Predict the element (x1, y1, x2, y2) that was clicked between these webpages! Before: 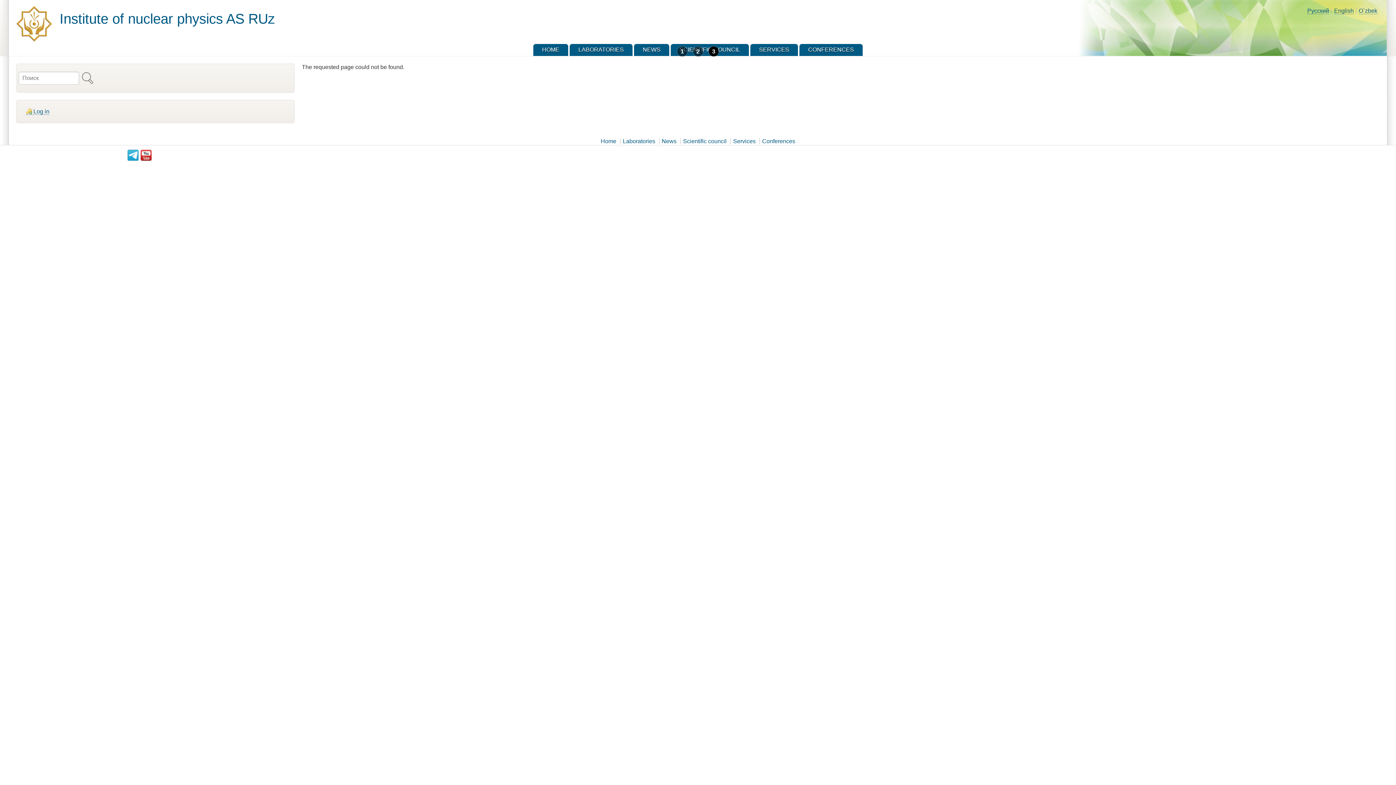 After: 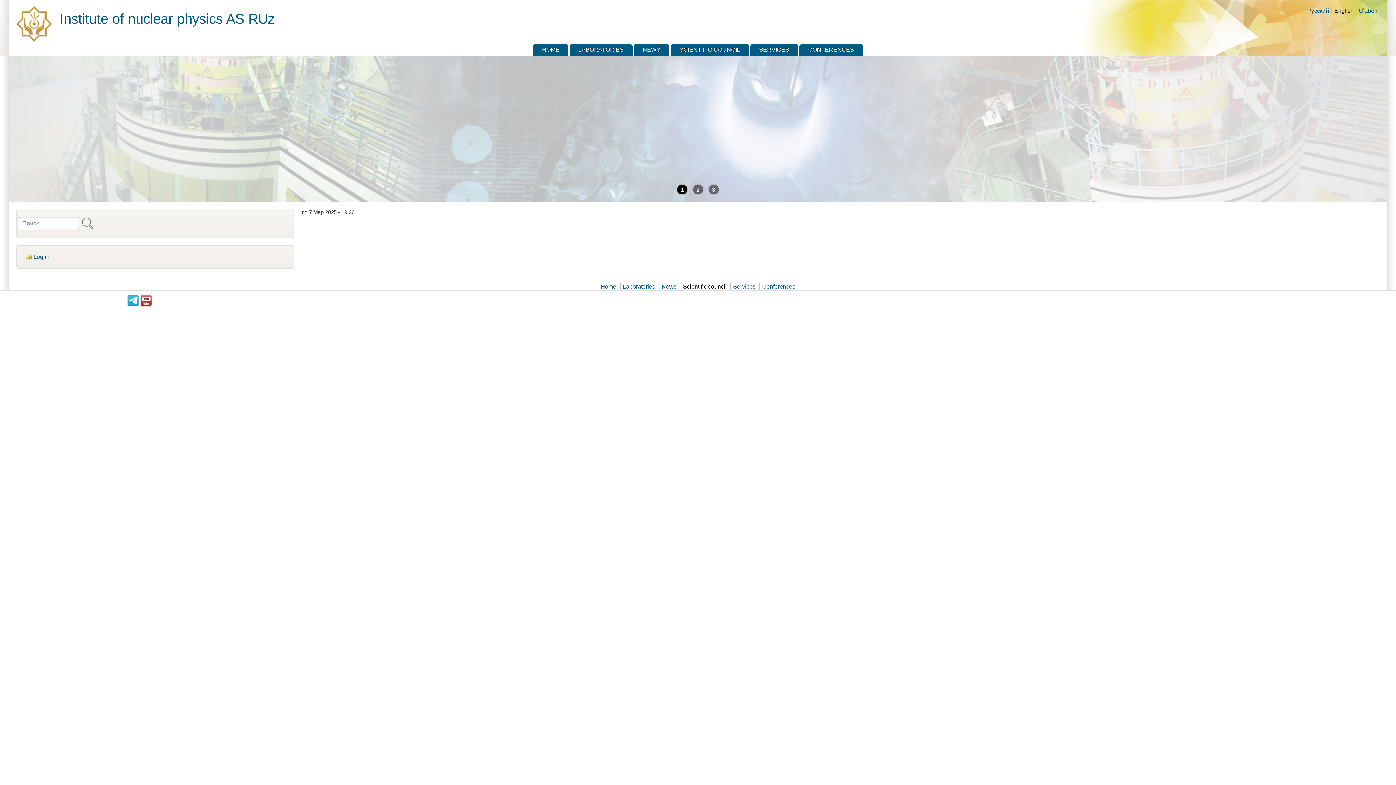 Action: bbox: (683, 283, 726, 289) label: Scientific council